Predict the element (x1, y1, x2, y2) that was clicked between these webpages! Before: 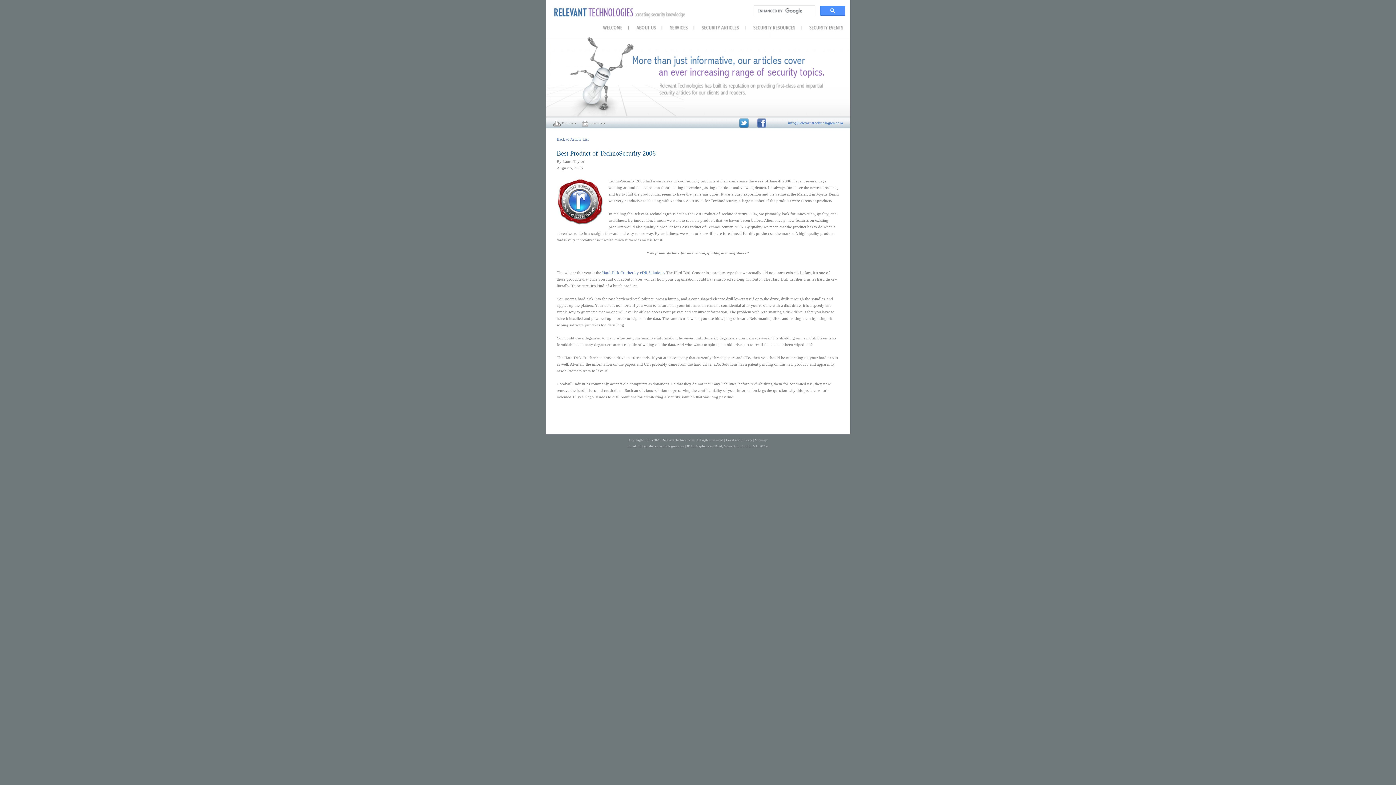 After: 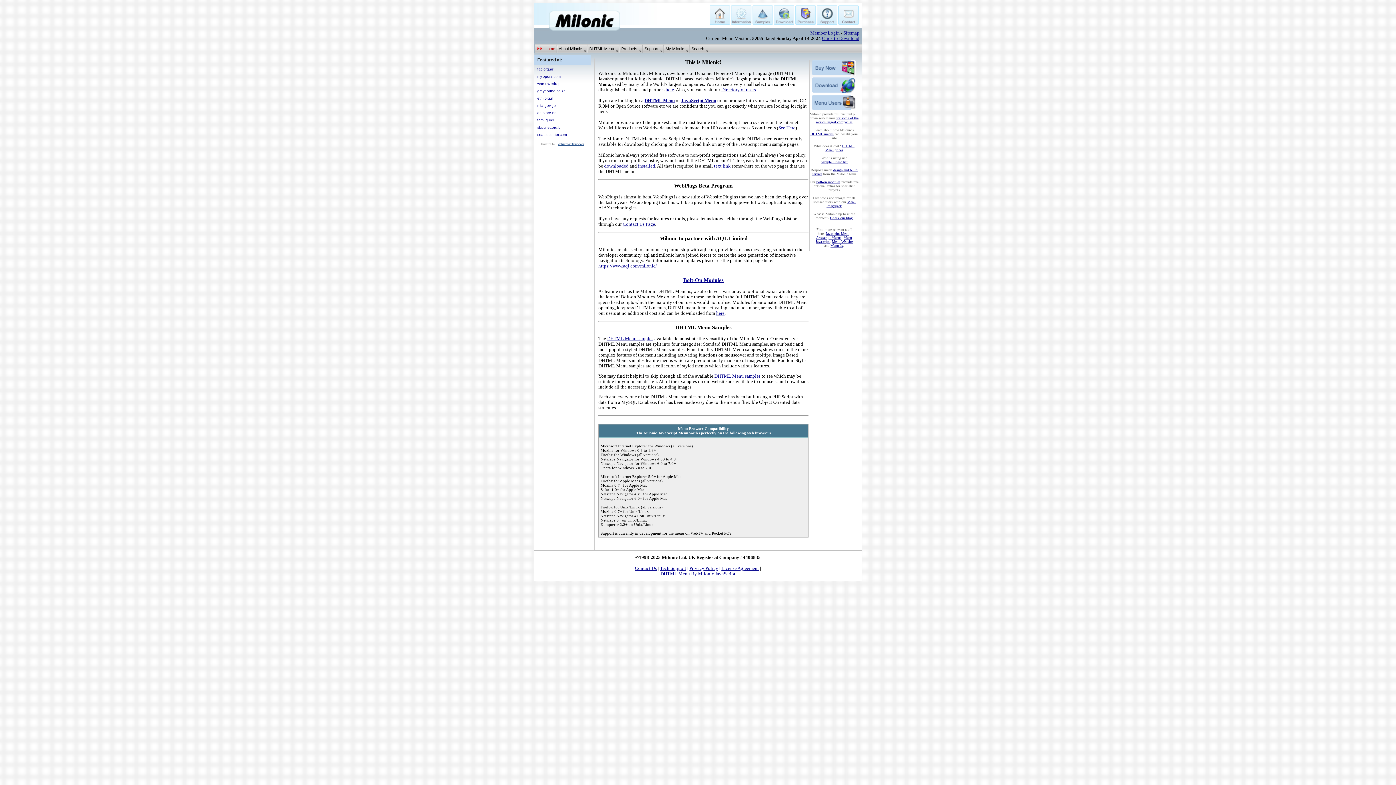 Action: bbox: (0, 449, 88, 455) label: DHTML Menu By Milonic JavaScript